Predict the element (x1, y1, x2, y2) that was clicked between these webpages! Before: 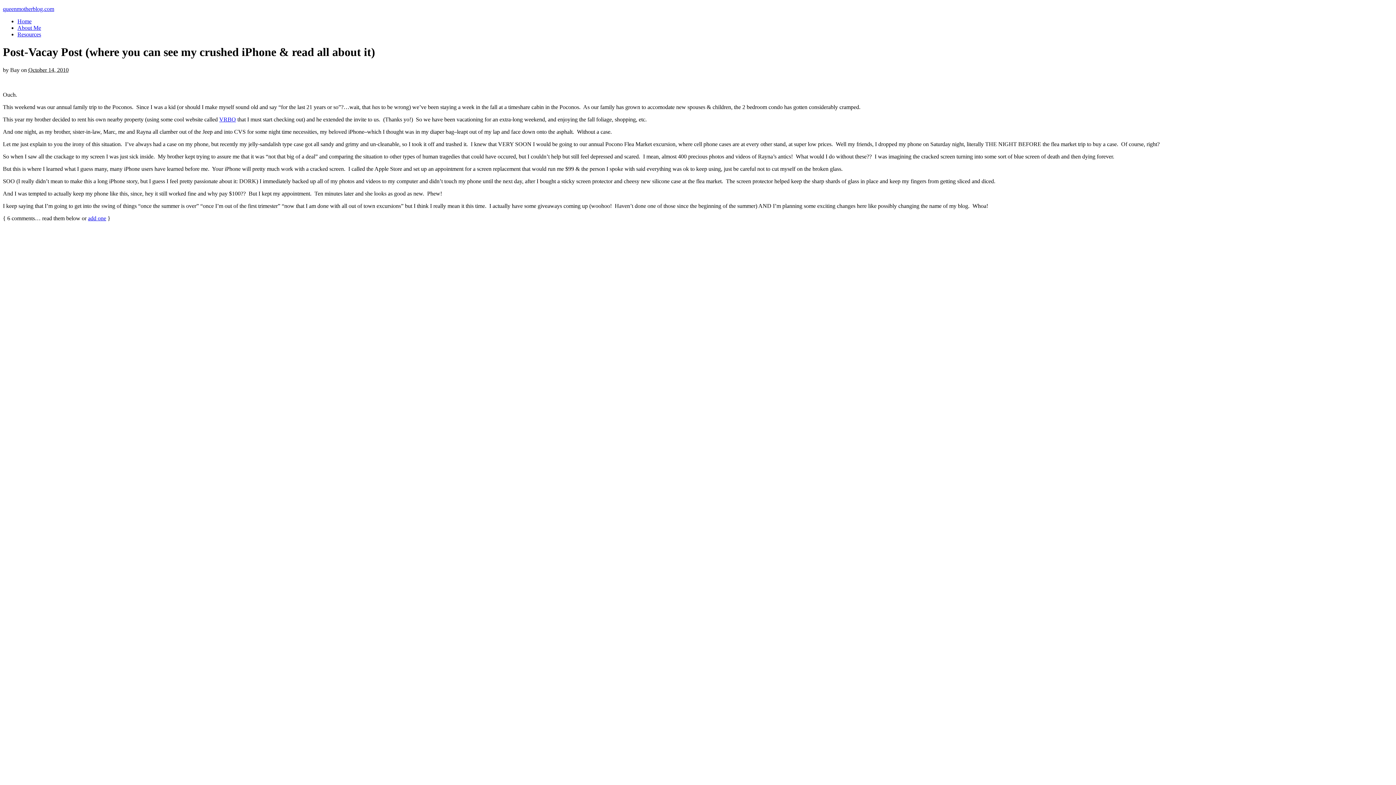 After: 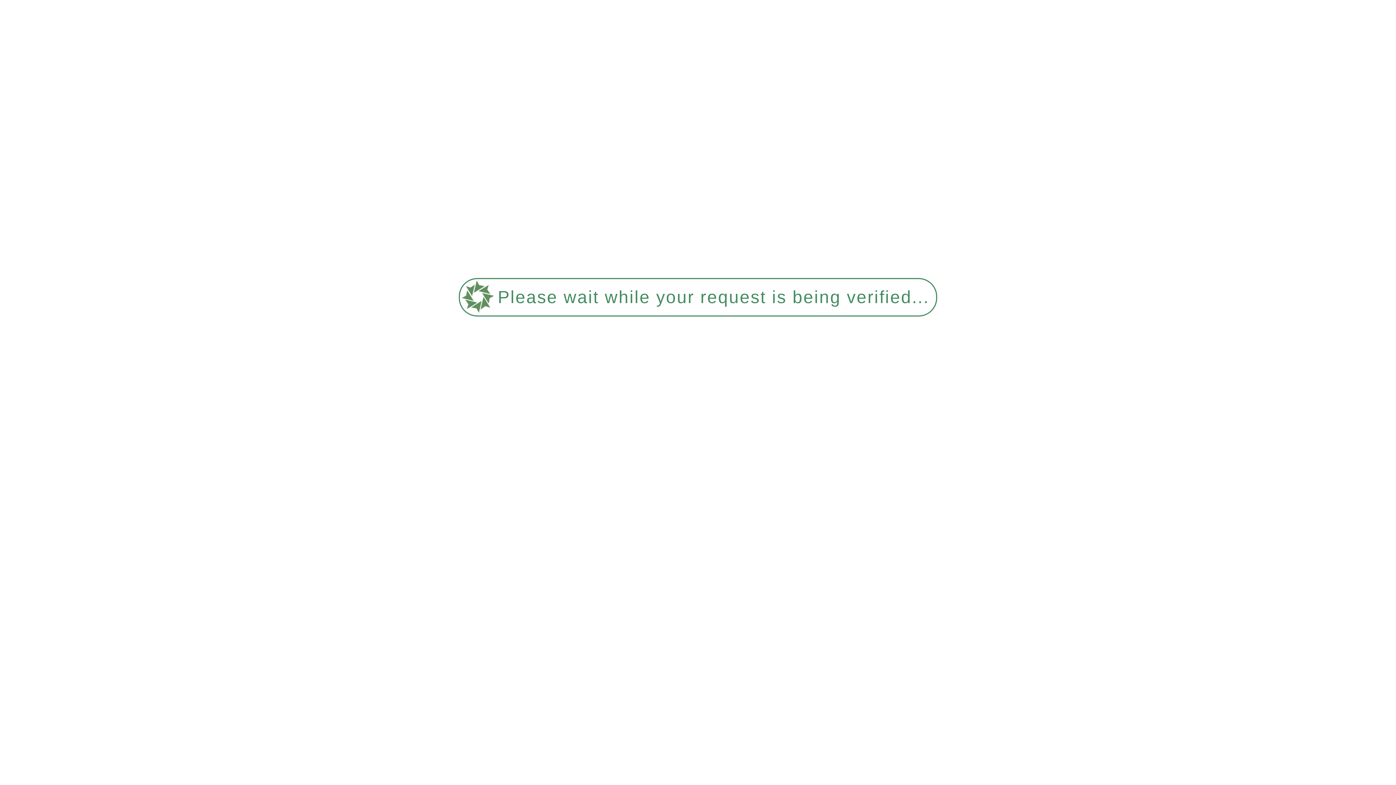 Action: bbox: (17, 18, 31, 24) label: Home